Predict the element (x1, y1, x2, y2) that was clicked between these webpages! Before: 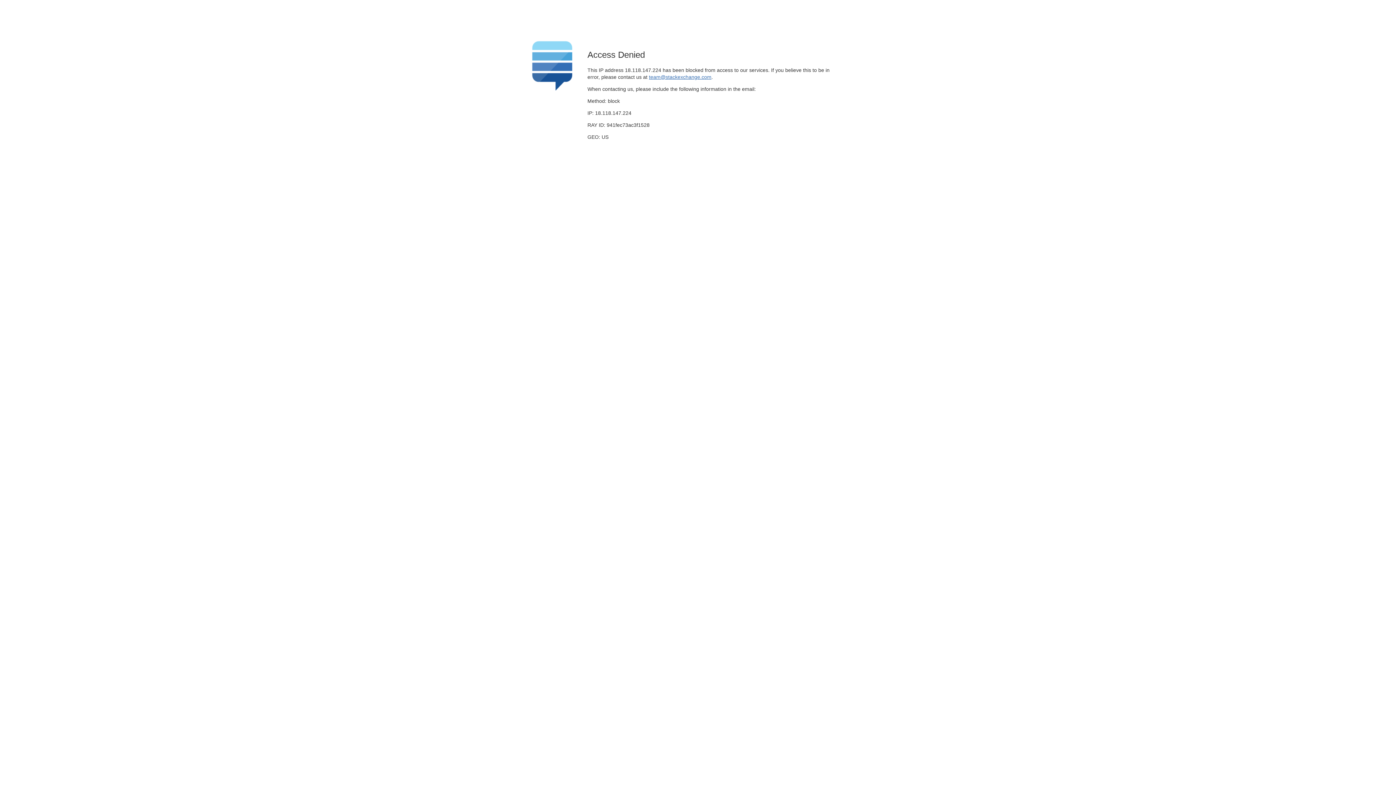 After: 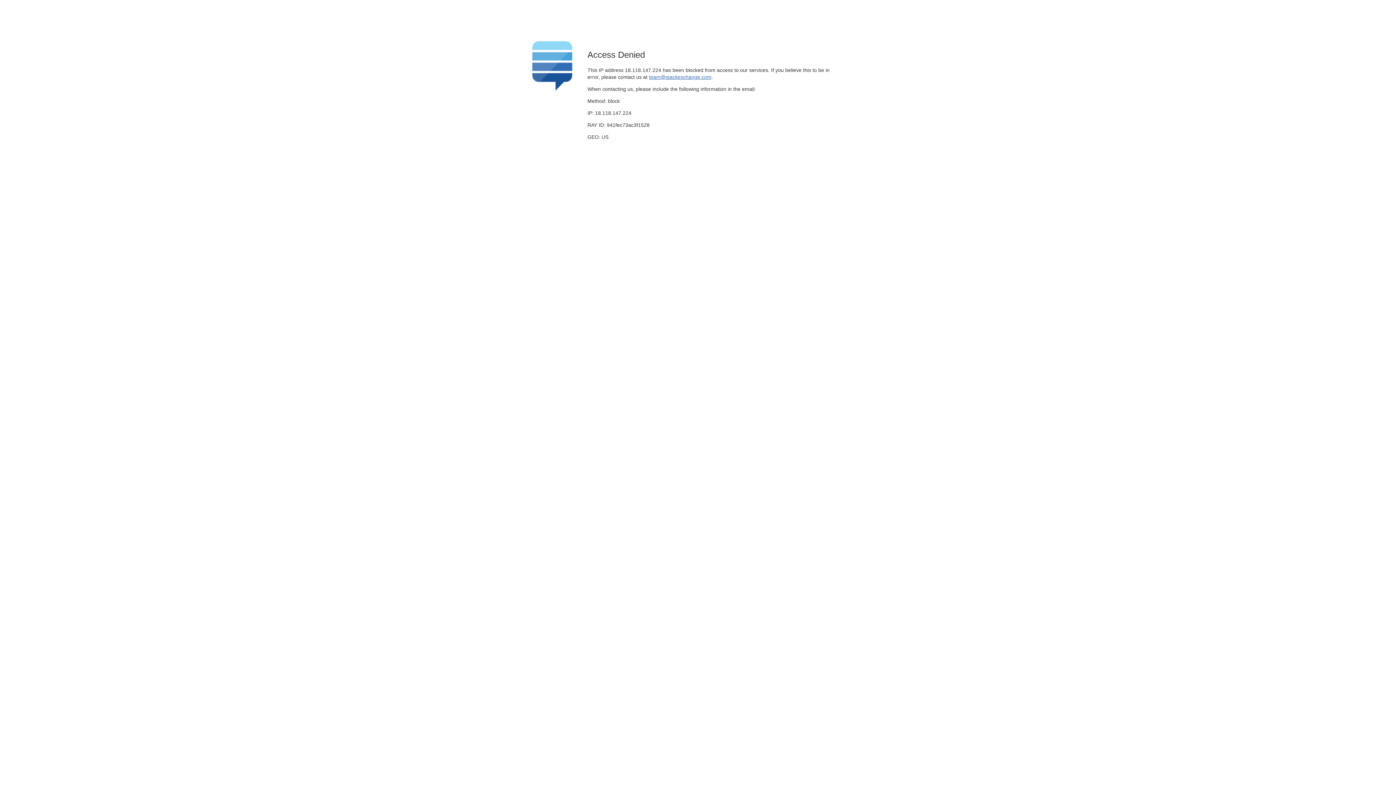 Action: label: team@stackexchange.com bbox: (649, 74, 711, 79)